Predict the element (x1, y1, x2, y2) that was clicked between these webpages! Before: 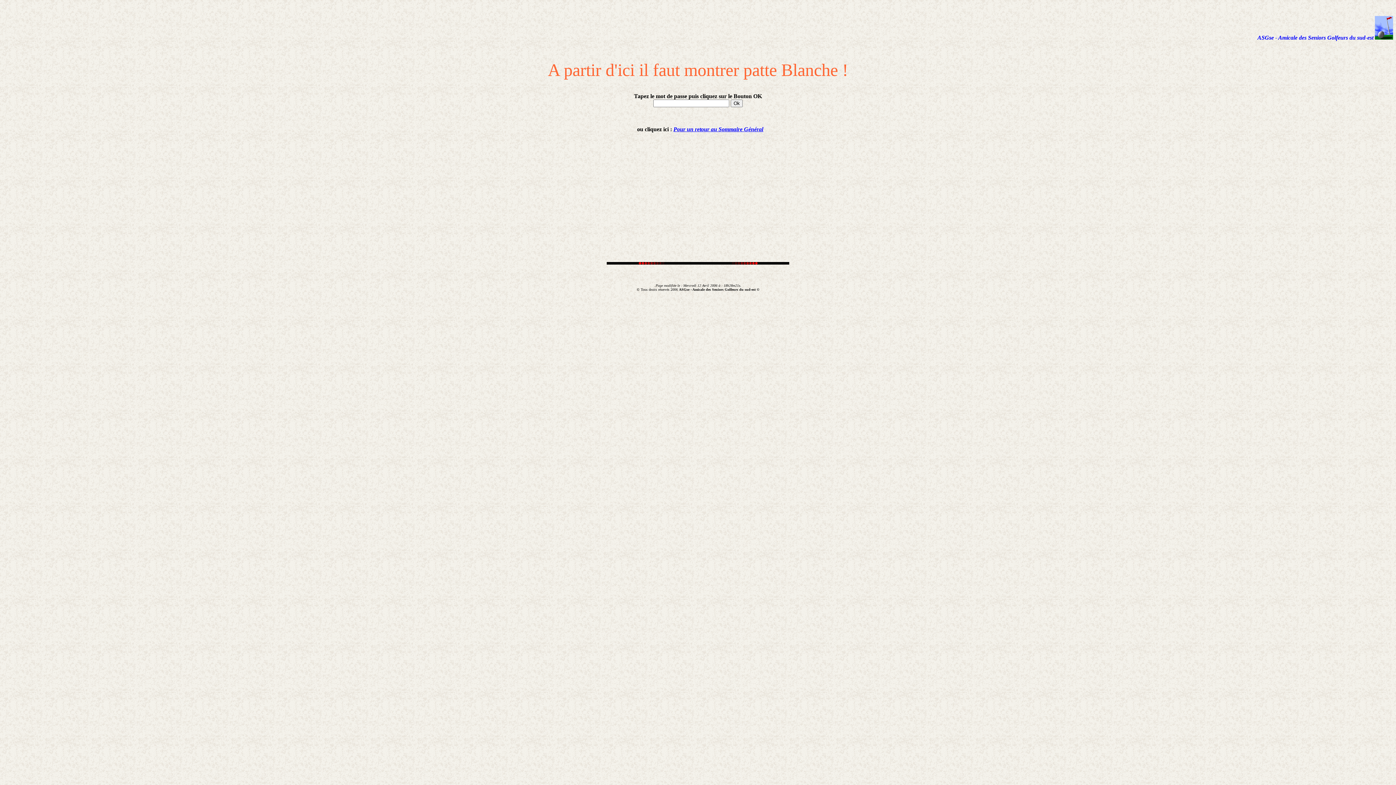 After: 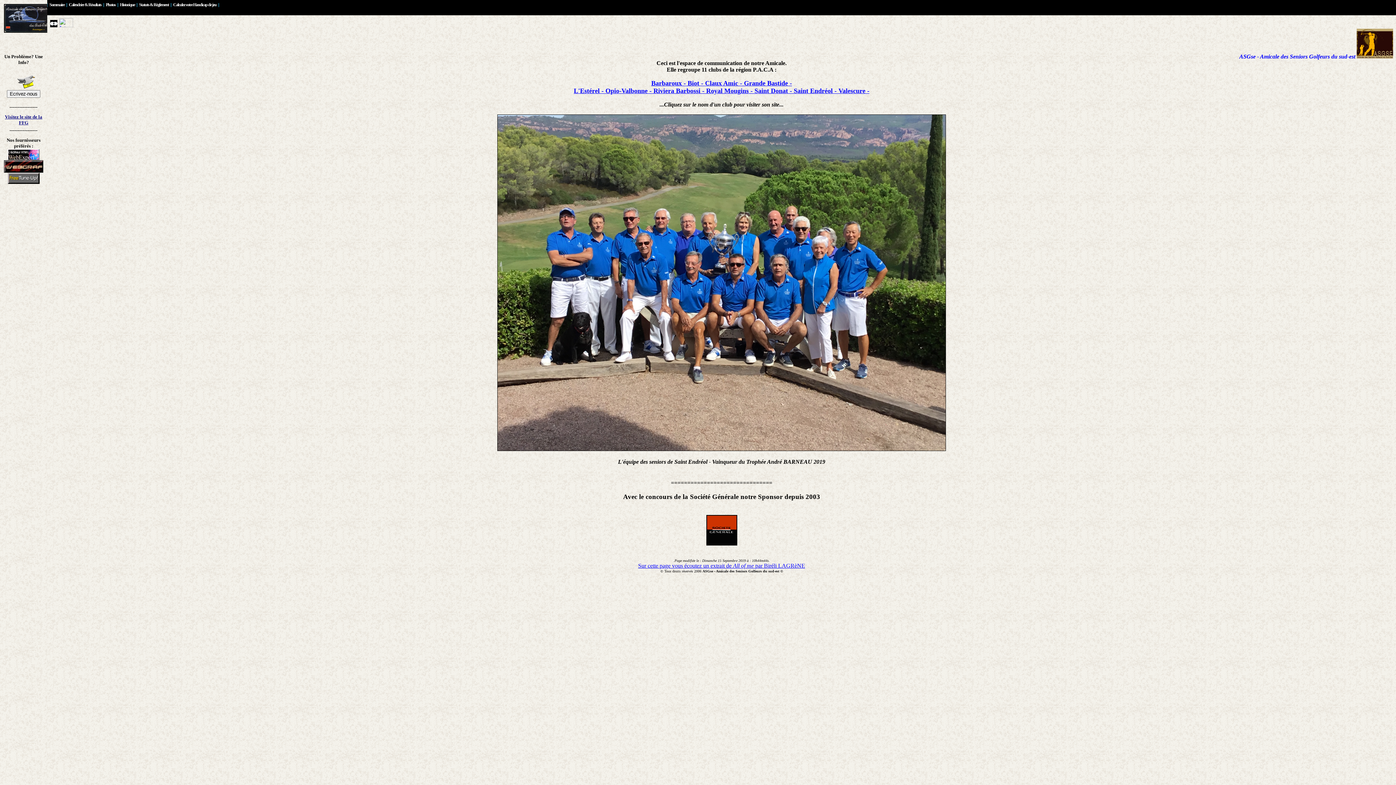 Action: label: Pour un retour au Sommaire Général bbox: (673, 126, 763, 132)